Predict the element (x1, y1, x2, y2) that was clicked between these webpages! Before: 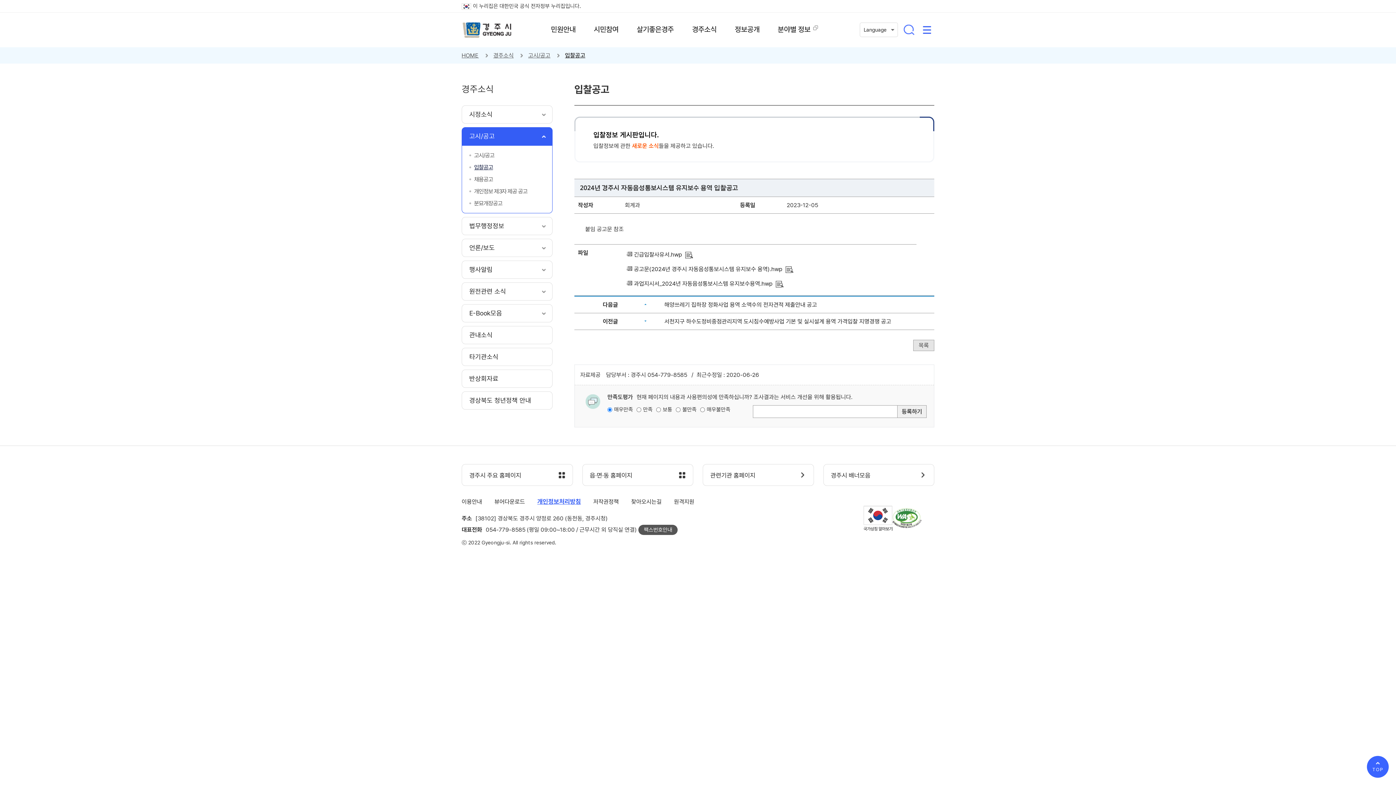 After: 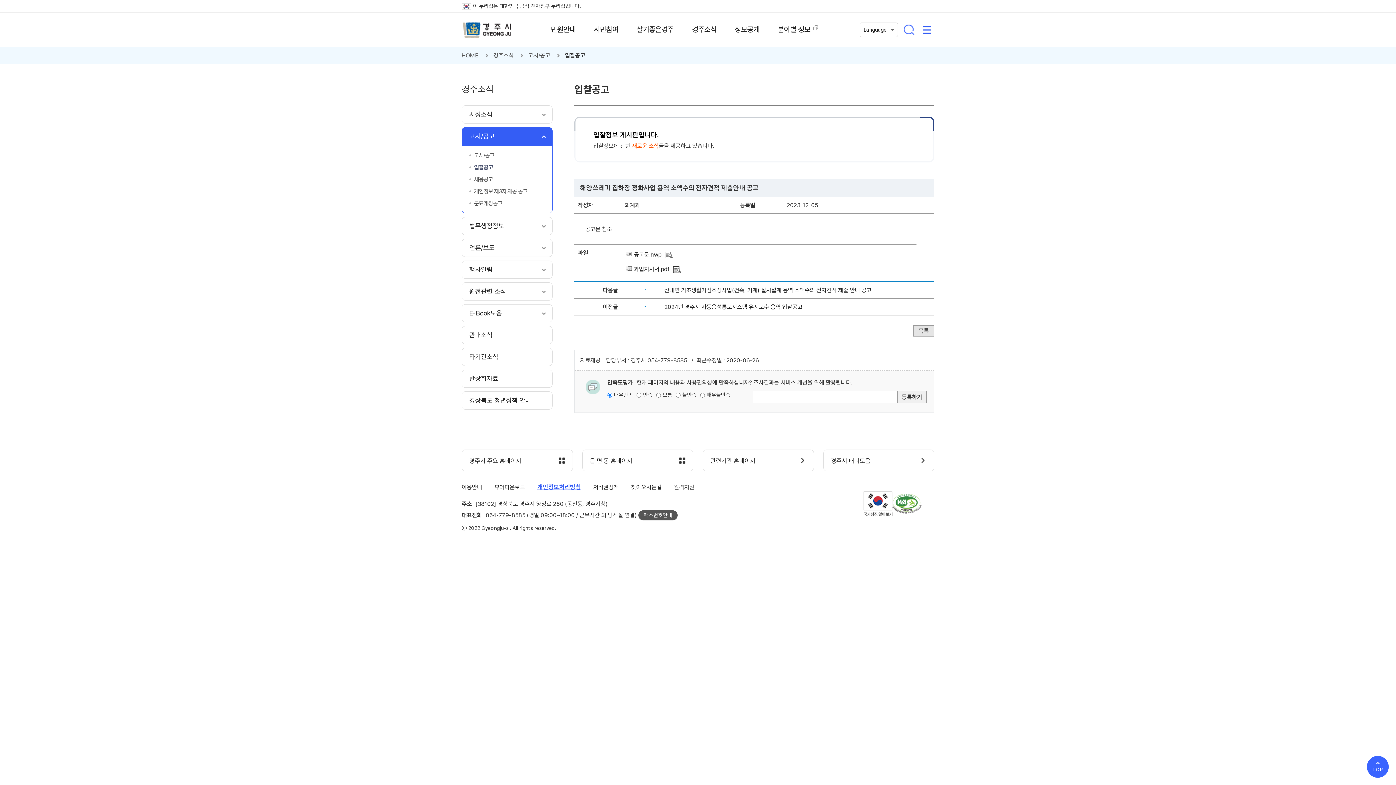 Action: bbox: (664, 301, 817, 308) label: 해양쓰레기 집하장 정화사업 용역 소액수의 전자견적 제출안내 공고